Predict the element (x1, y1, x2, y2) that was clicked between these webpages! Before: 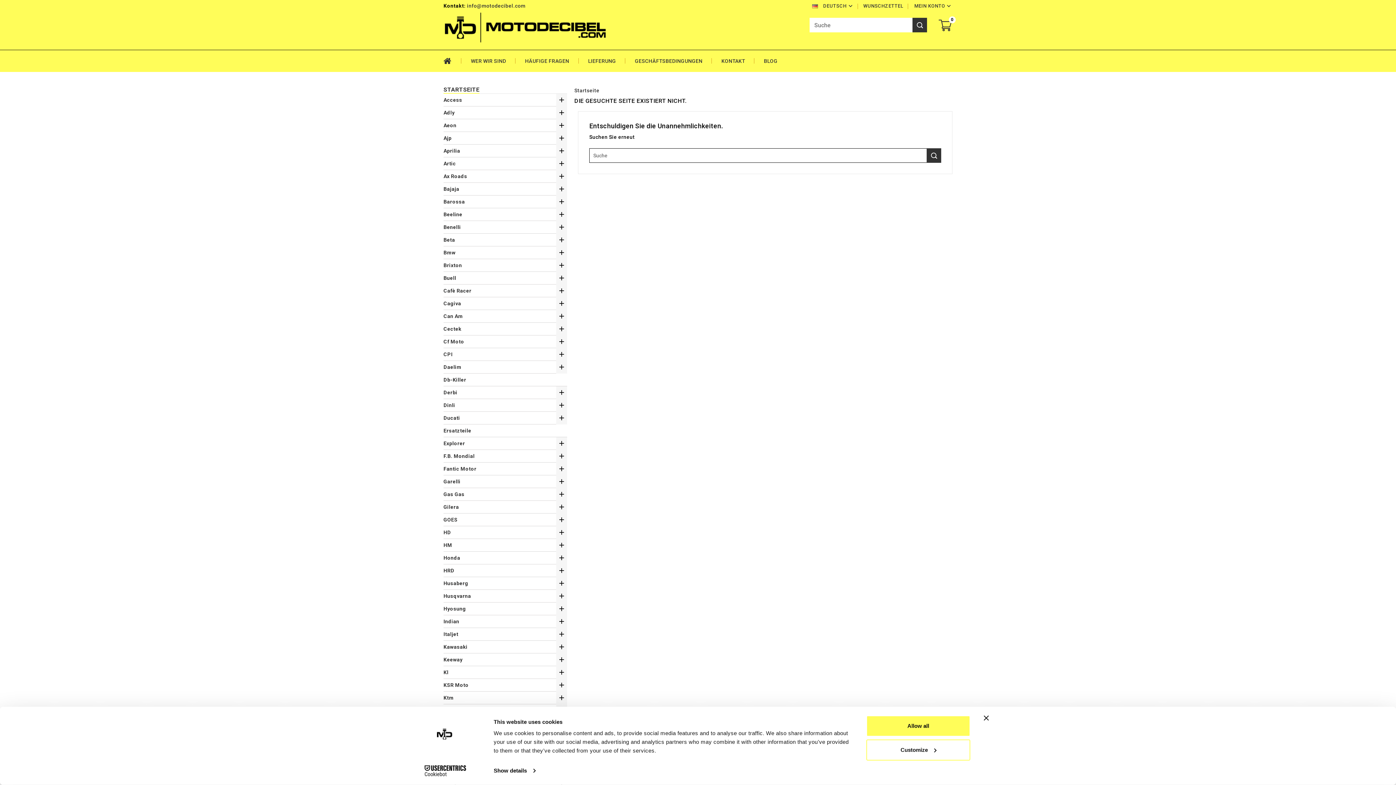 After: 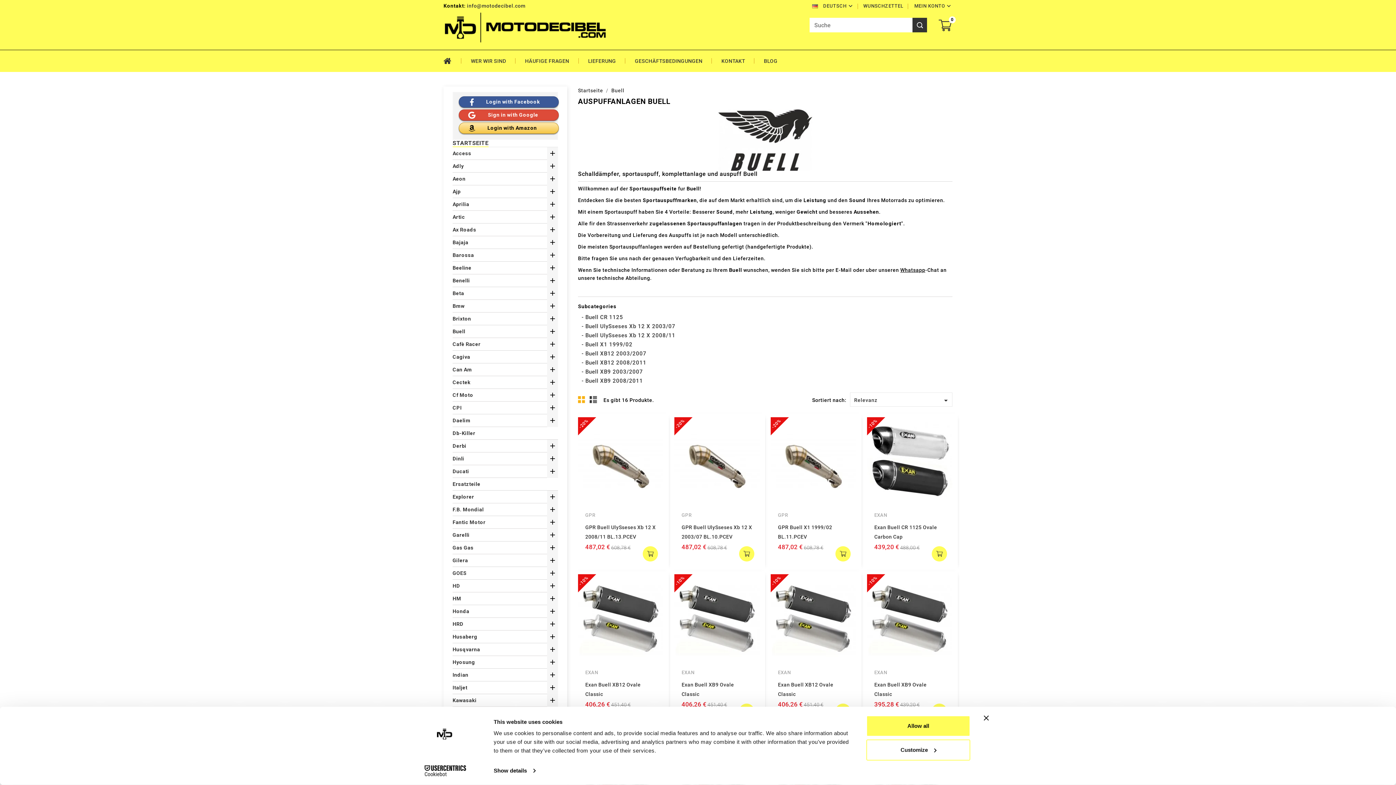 Action: bbox: (443, 272, 567, 284) label: Buell